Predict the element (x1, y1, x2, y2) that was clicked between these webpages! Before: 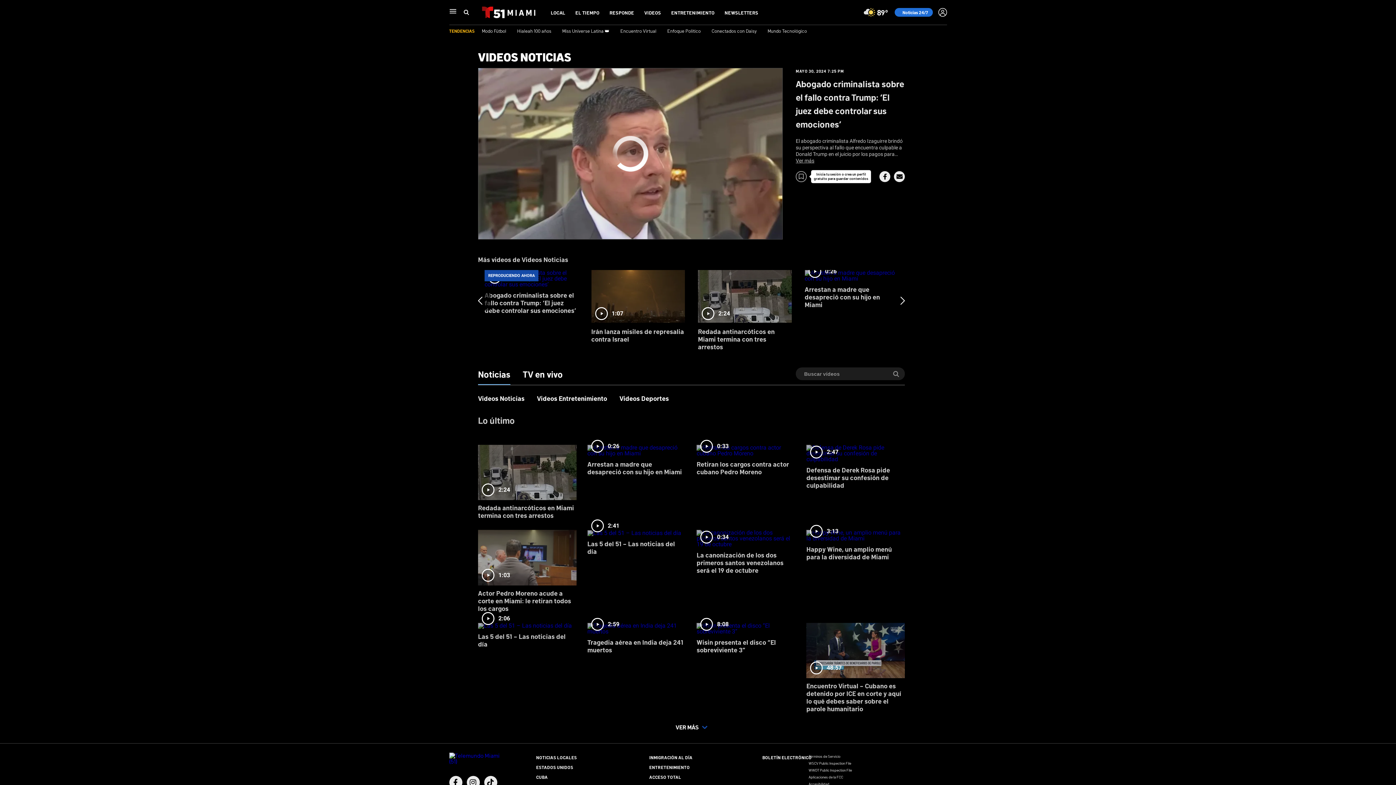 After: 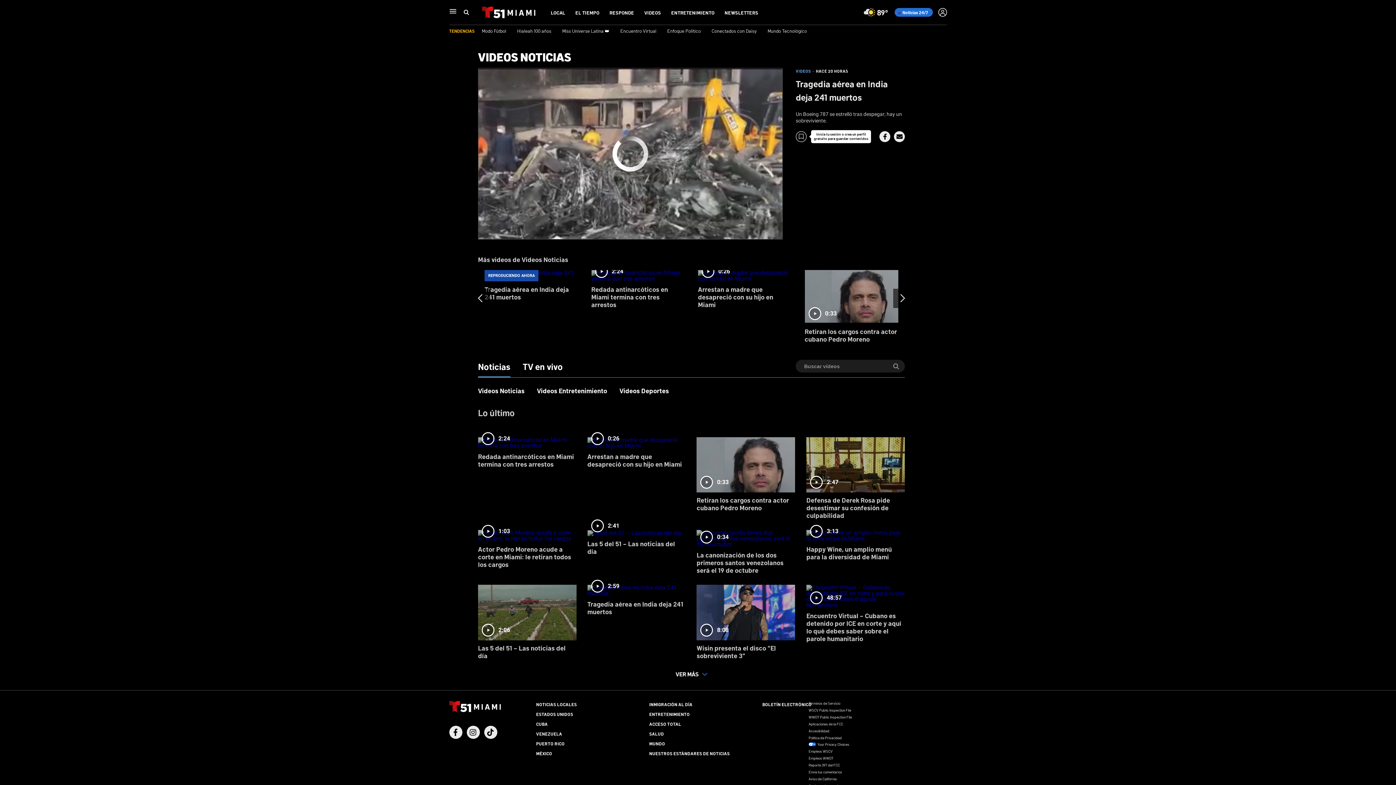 Action: label: 2:59
Tragedia aérea en India deja 241 muertos bbox: (587, 618, 685, 659)